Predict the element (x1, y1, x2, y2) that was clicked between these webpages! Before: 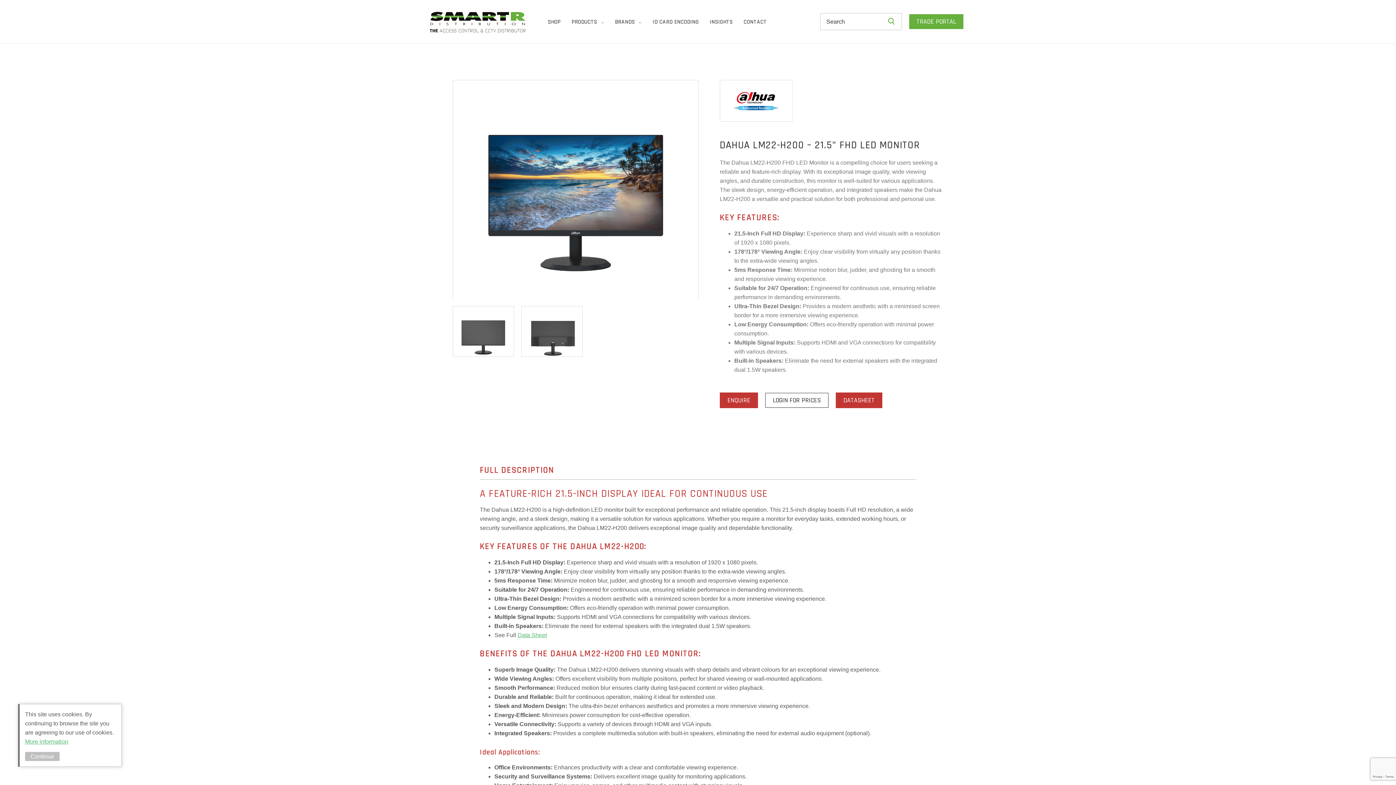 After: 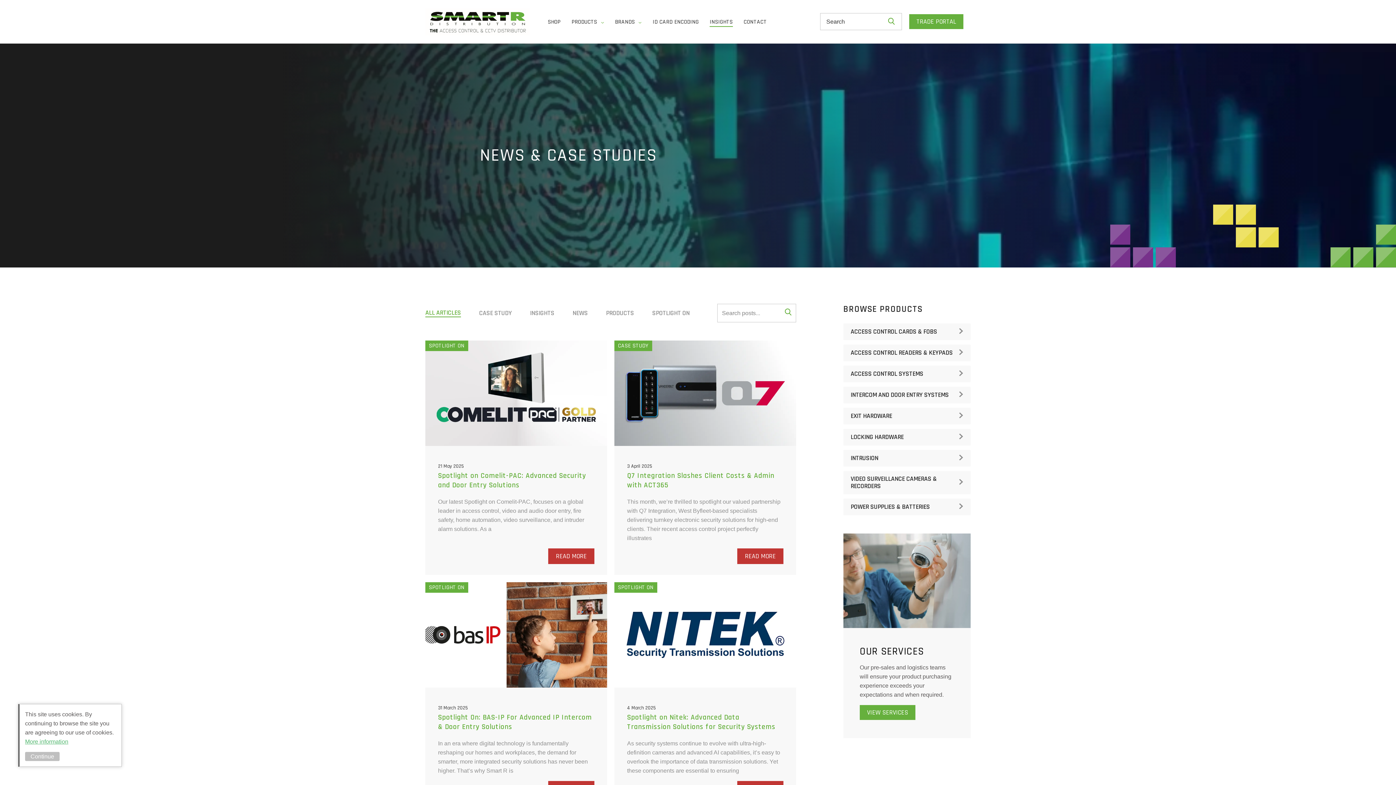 Action: bbox: (709, 18, 732, 25) label: INSIGHTS